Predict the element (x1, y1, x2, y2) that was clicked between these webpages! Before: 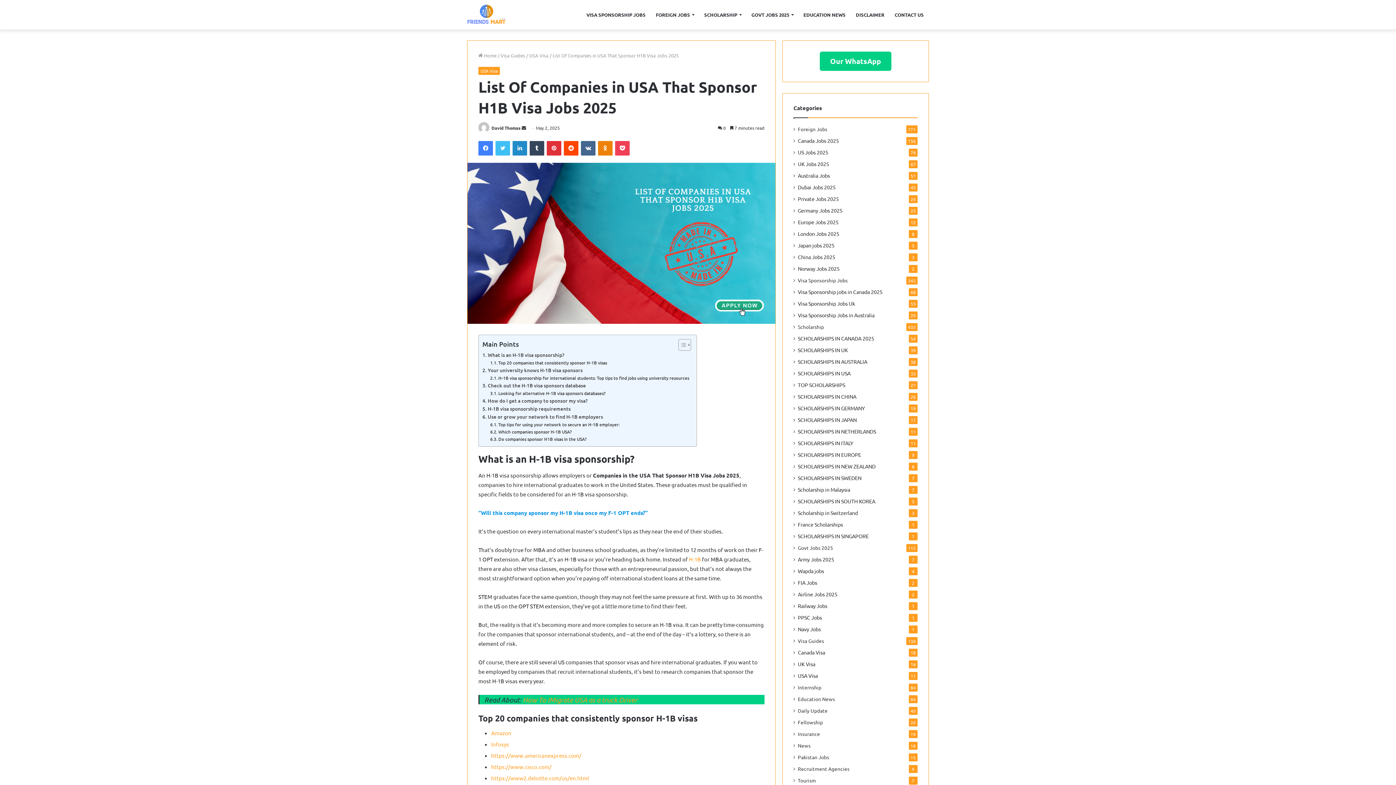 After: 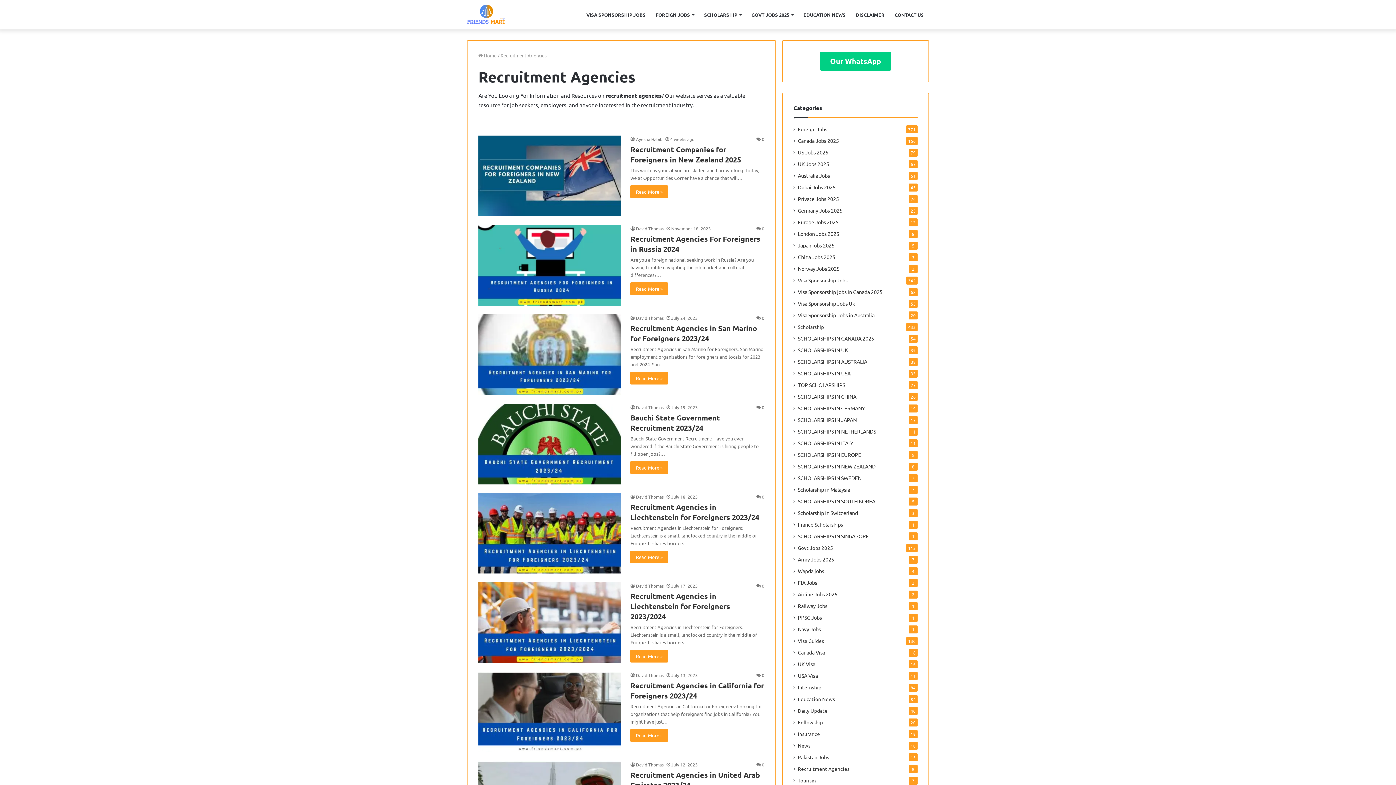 Action: bbox: (798, 765, 849, 772) label: Recruitment Agencies